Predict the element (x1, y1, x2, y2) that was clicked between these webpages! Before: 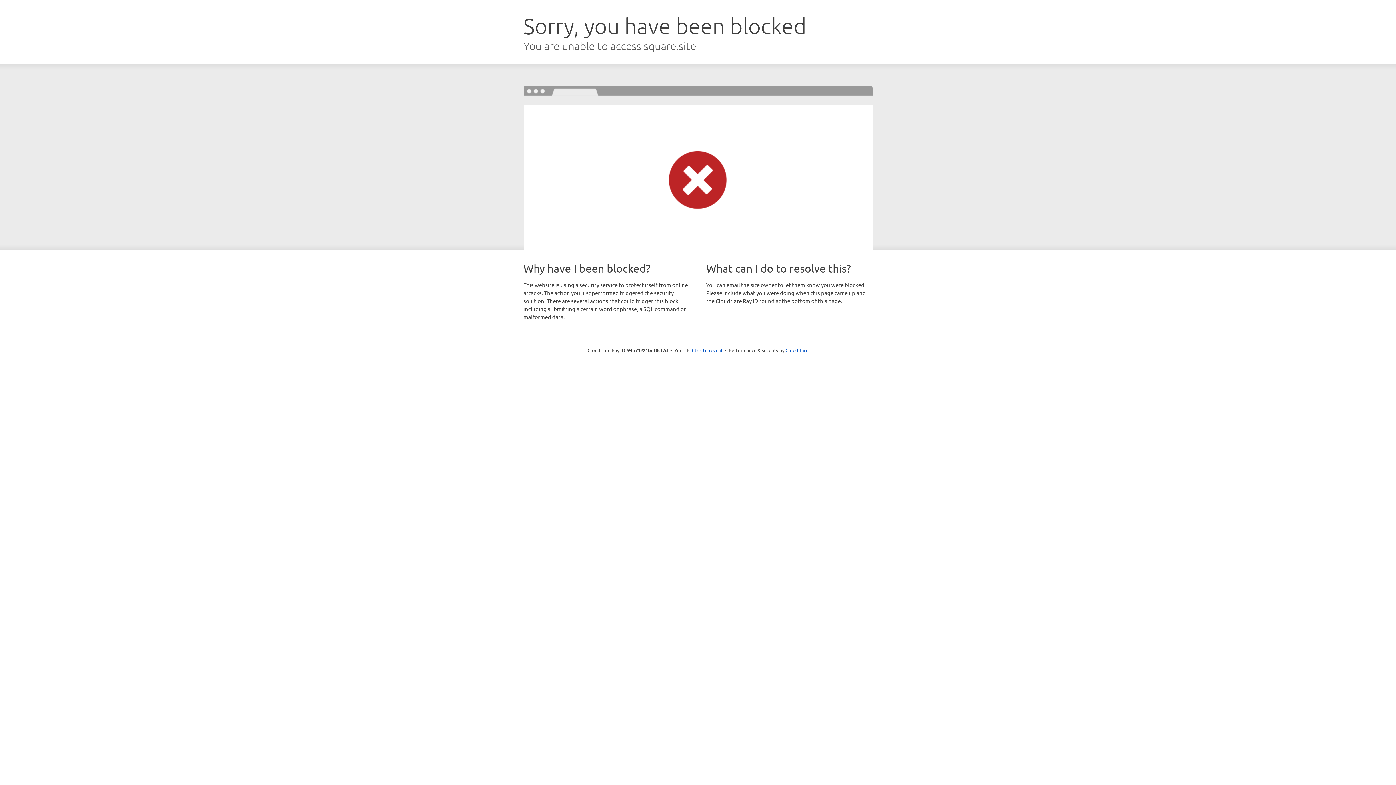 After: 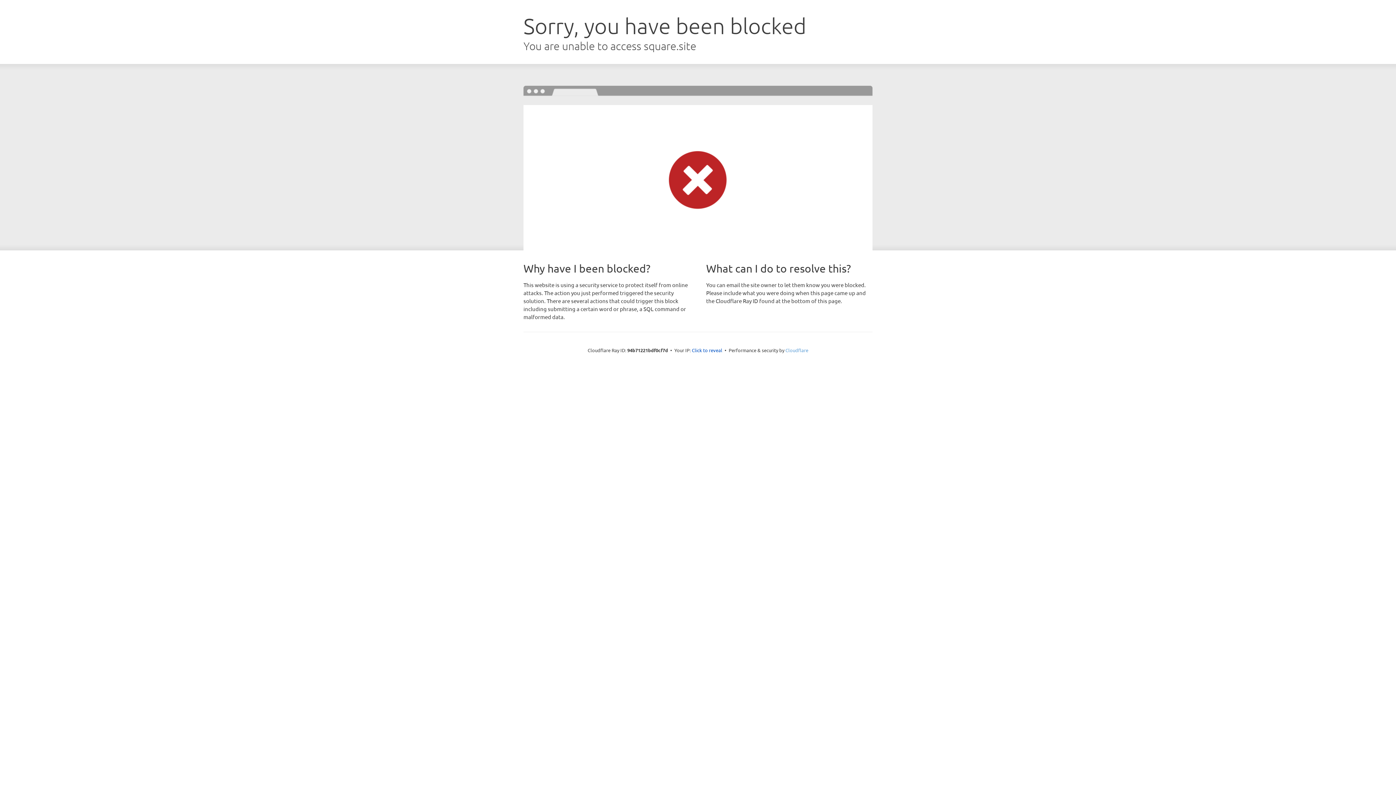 Action: bbox: (785, 347, 808, 353) label: Cloudflare